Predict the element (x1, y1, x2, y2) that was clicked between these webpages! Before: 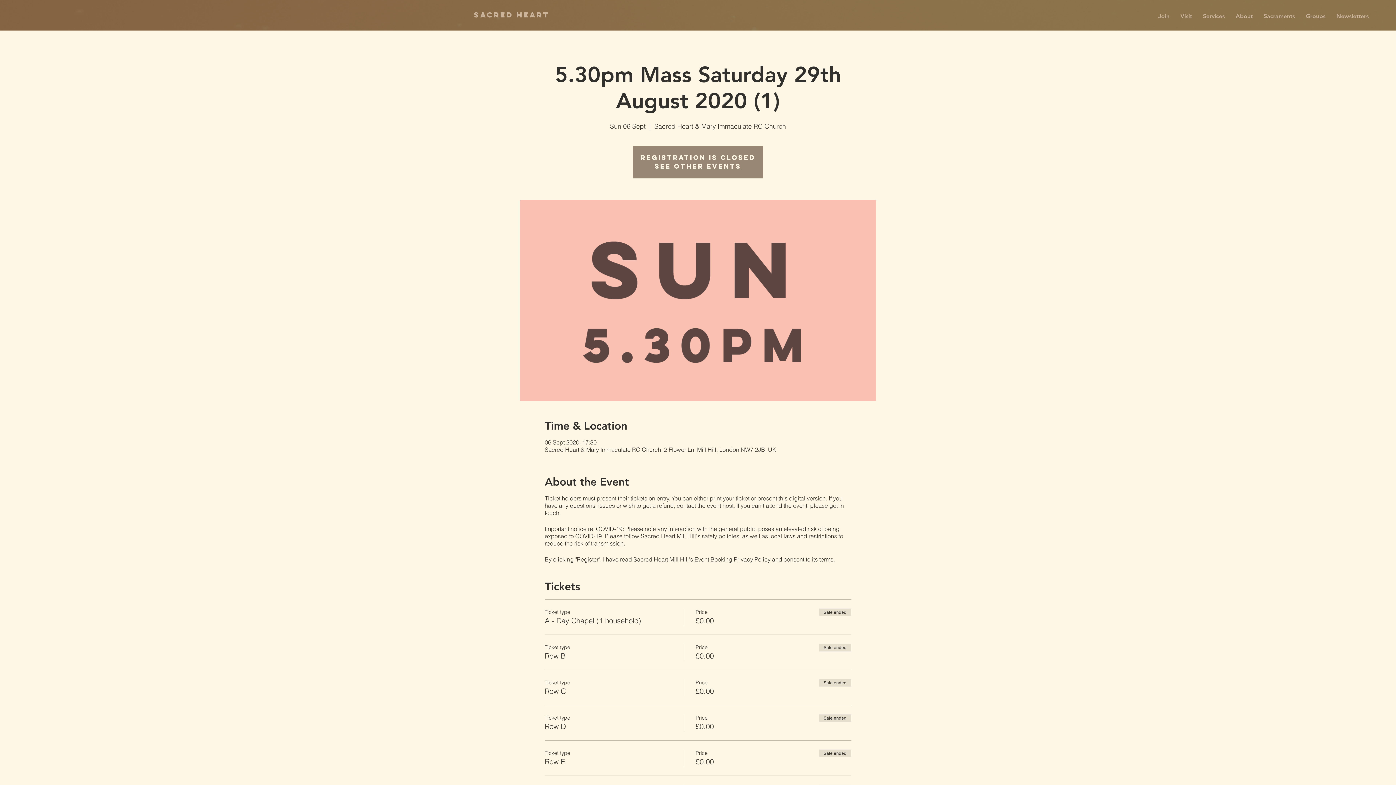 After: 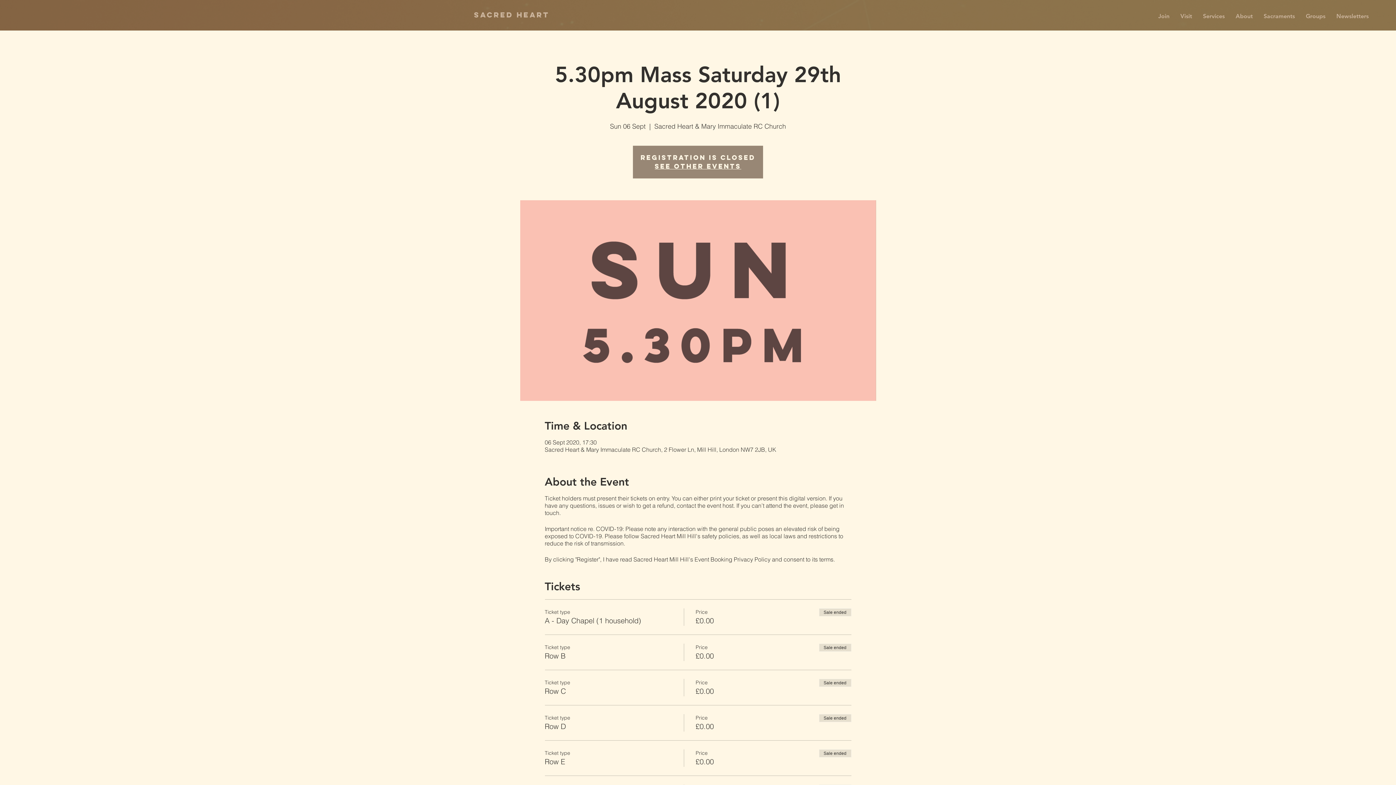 Action: label: Visit bbox: (1175, 7, 1197, 25)